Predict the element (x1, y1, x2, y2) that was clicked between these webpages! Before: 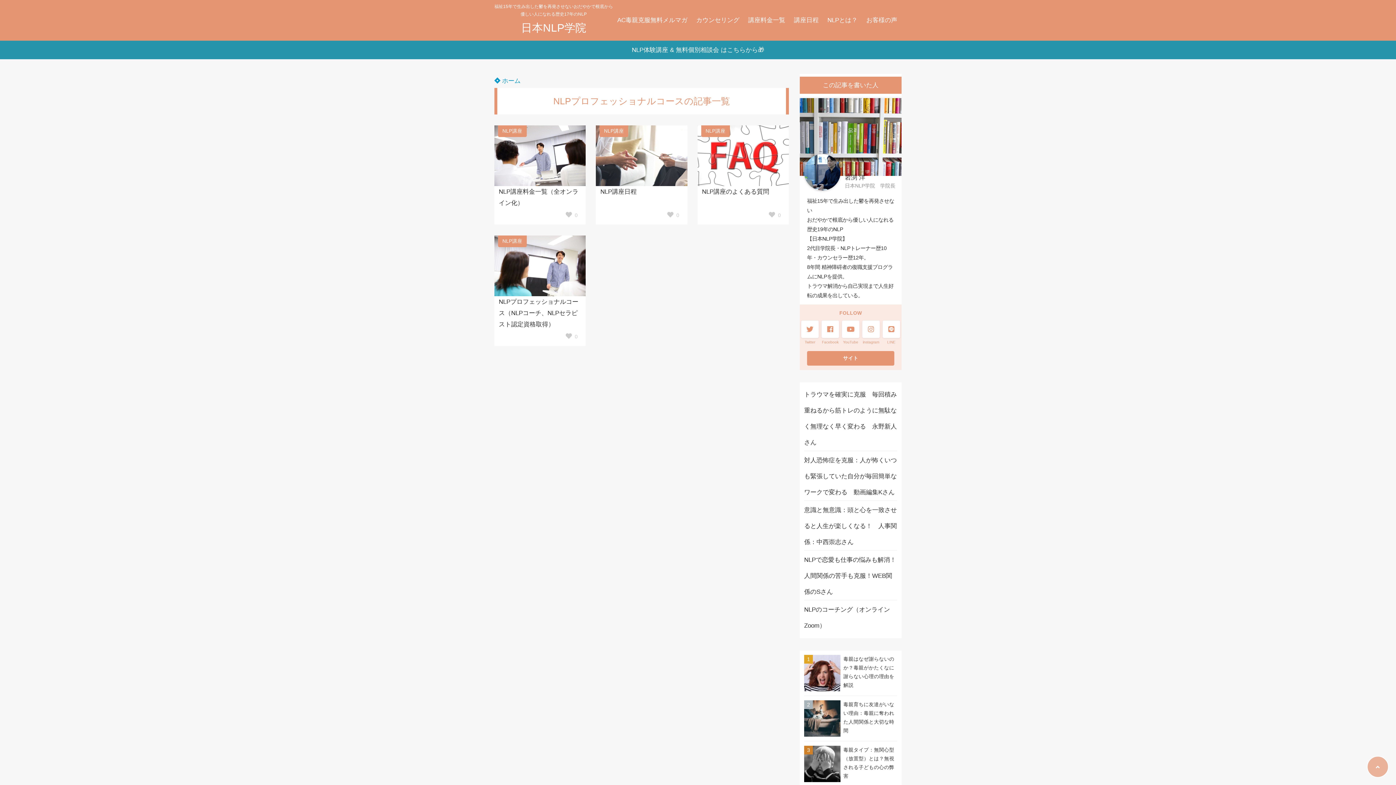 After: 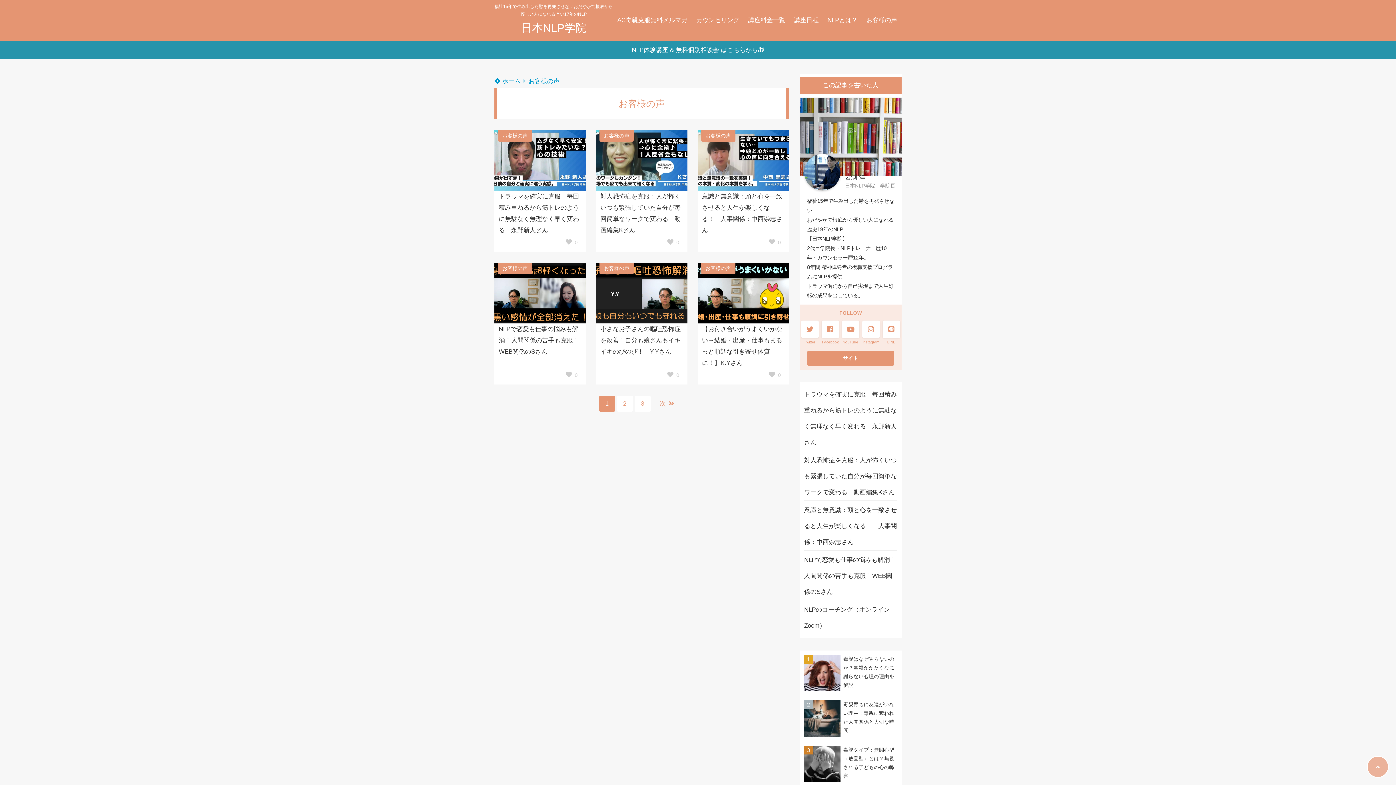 Action: bbox: (862, 0, 901, 40) label: お客様の声